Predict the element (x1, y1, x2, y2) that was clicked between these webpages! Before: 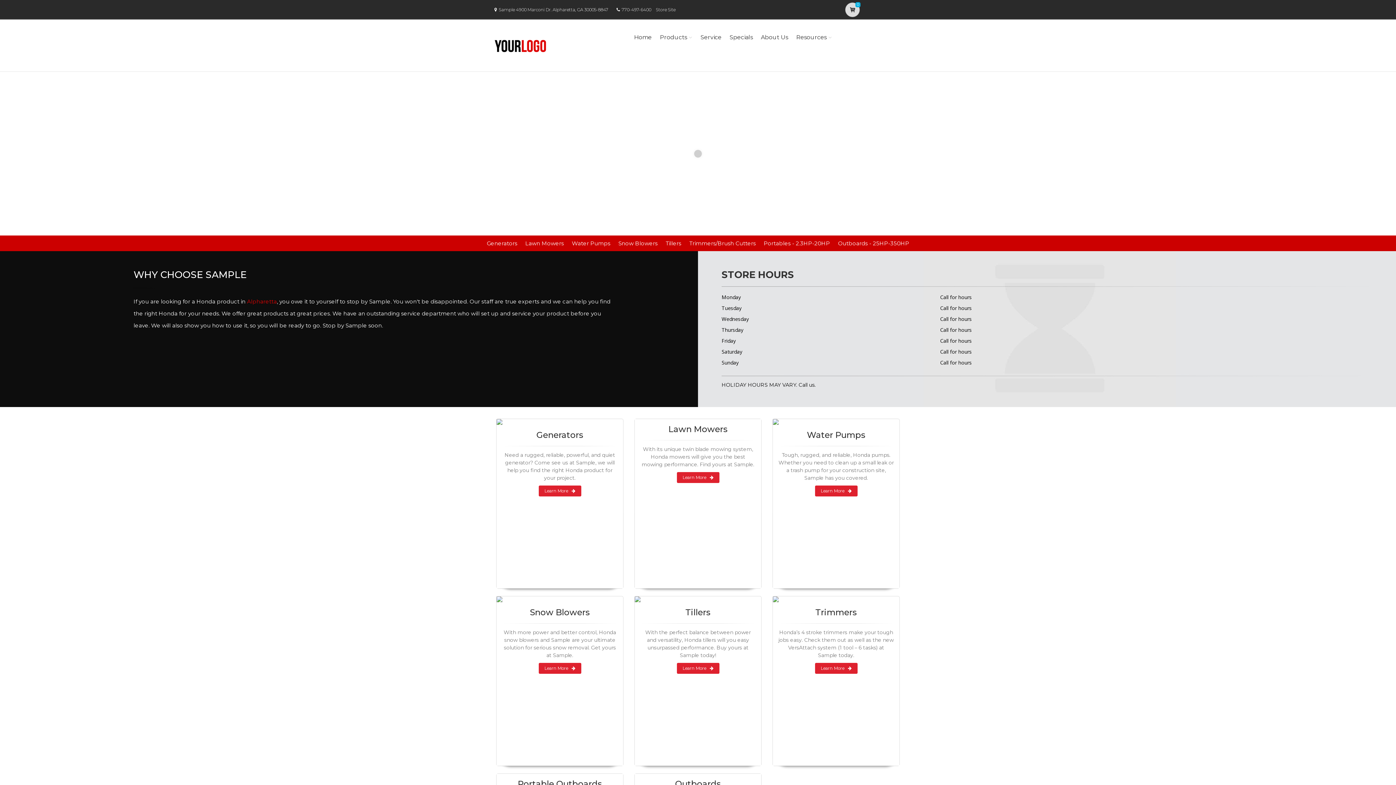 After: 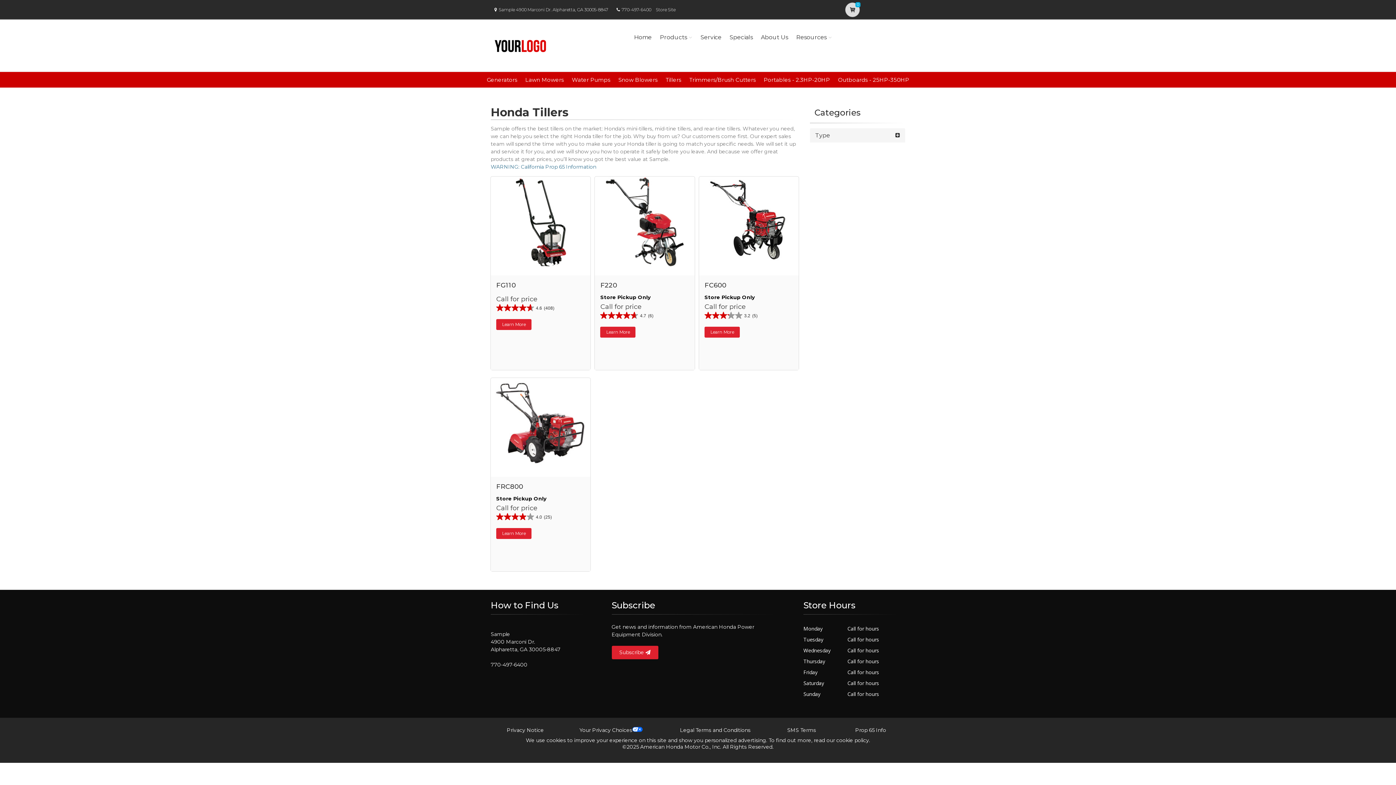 Action: bbox: (665, 239, 681, 246) label: Tillers